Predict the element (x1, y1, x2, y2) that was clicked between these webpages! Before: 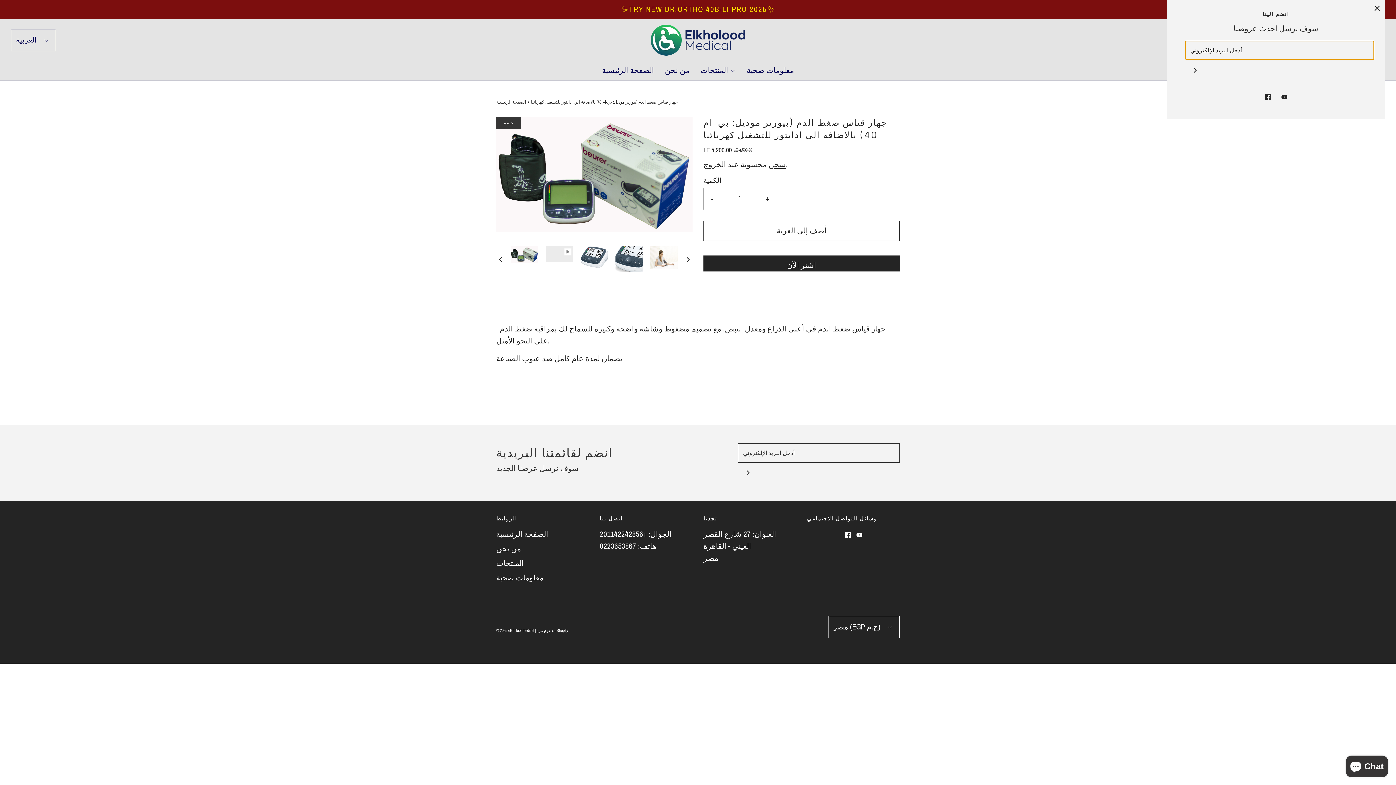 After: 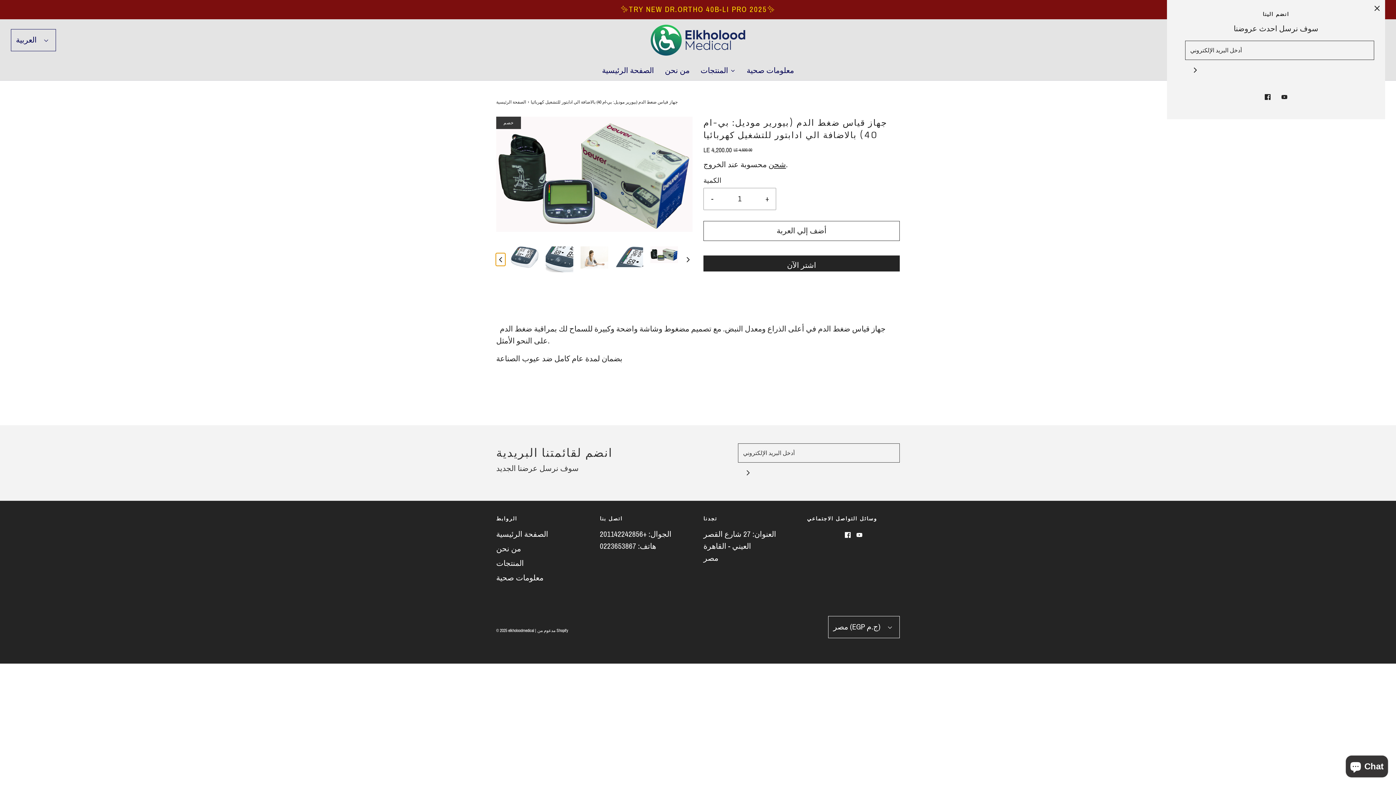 Action: bbox: (496, 253, 505, 265) label: Previous slide